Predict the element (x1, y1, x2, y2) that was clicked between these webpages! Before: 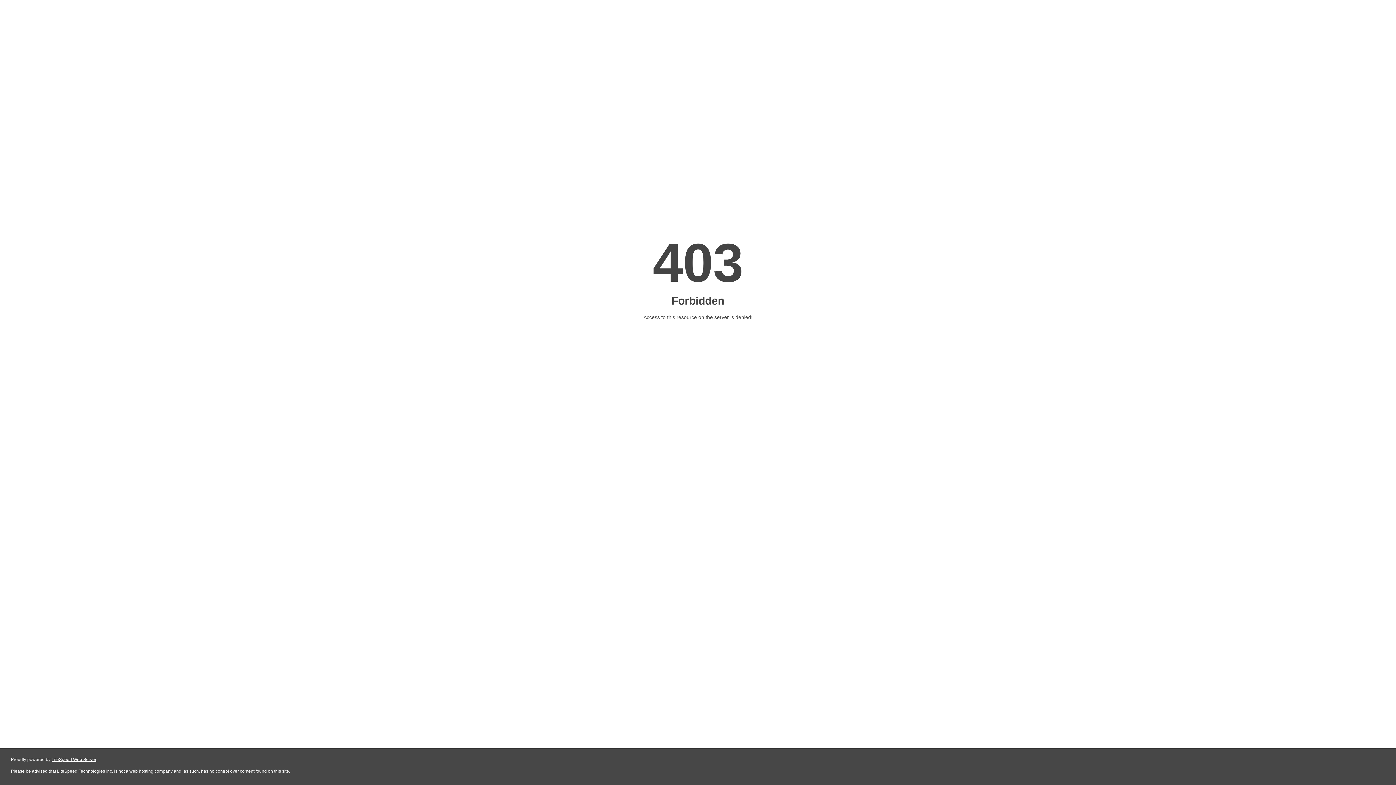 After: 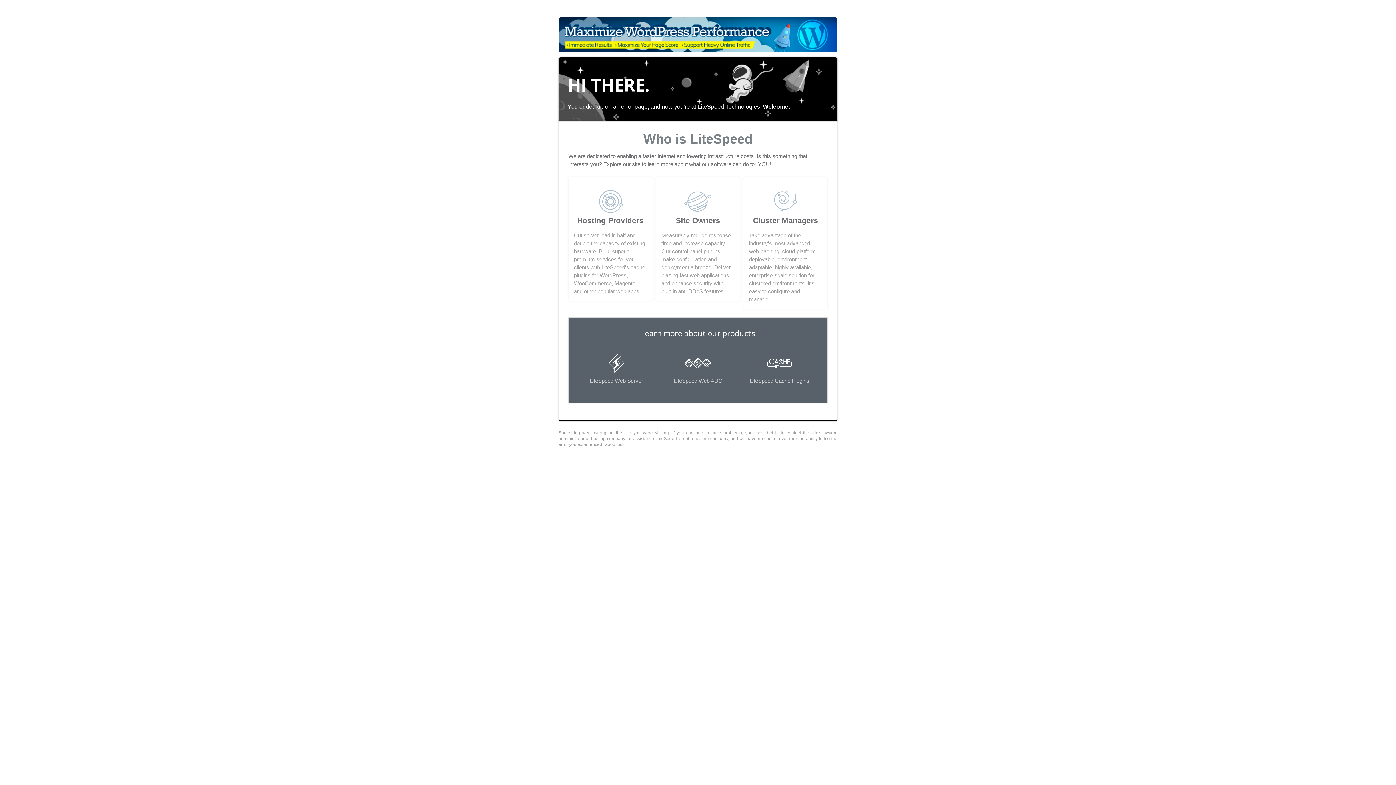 Action: label: LiteSpeed Web Server bbox: (51, 757, 96, 762)